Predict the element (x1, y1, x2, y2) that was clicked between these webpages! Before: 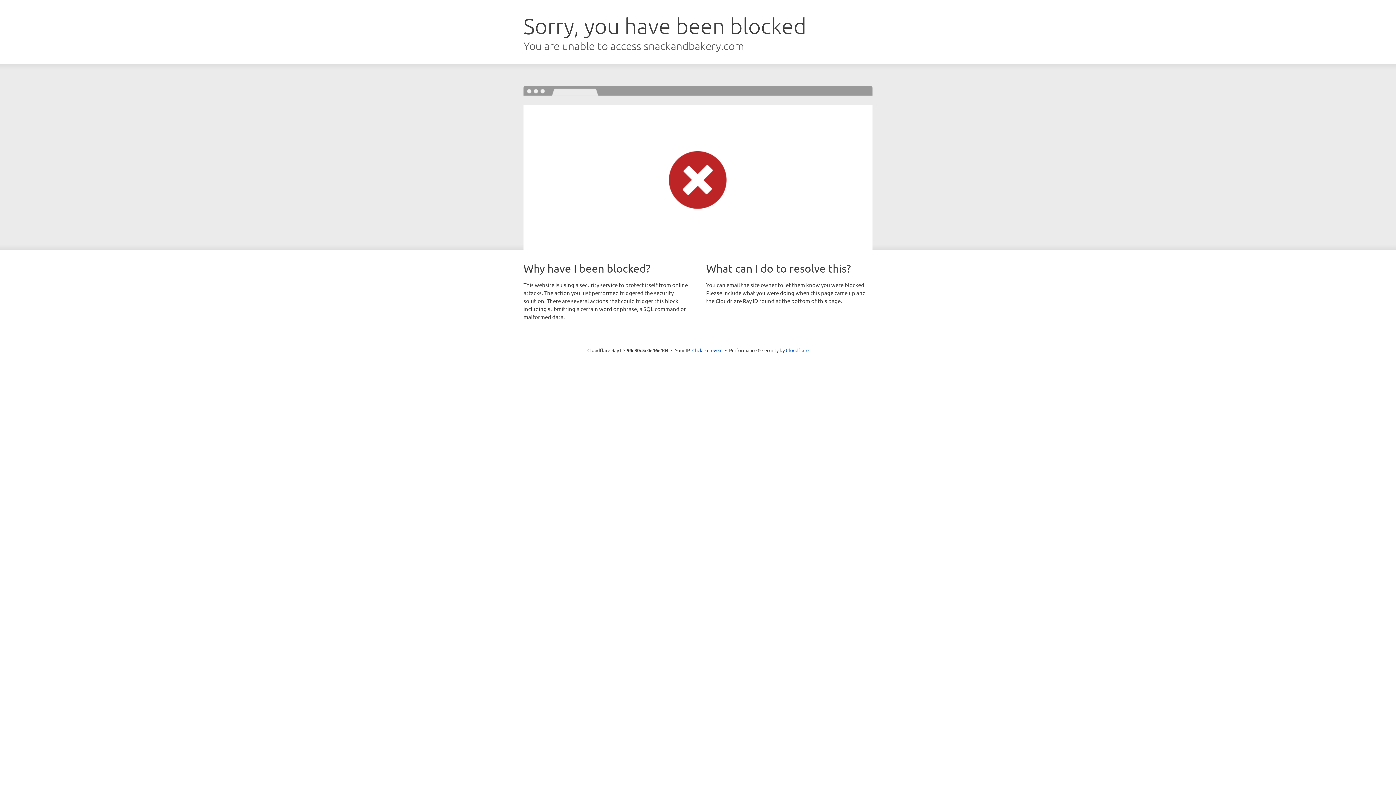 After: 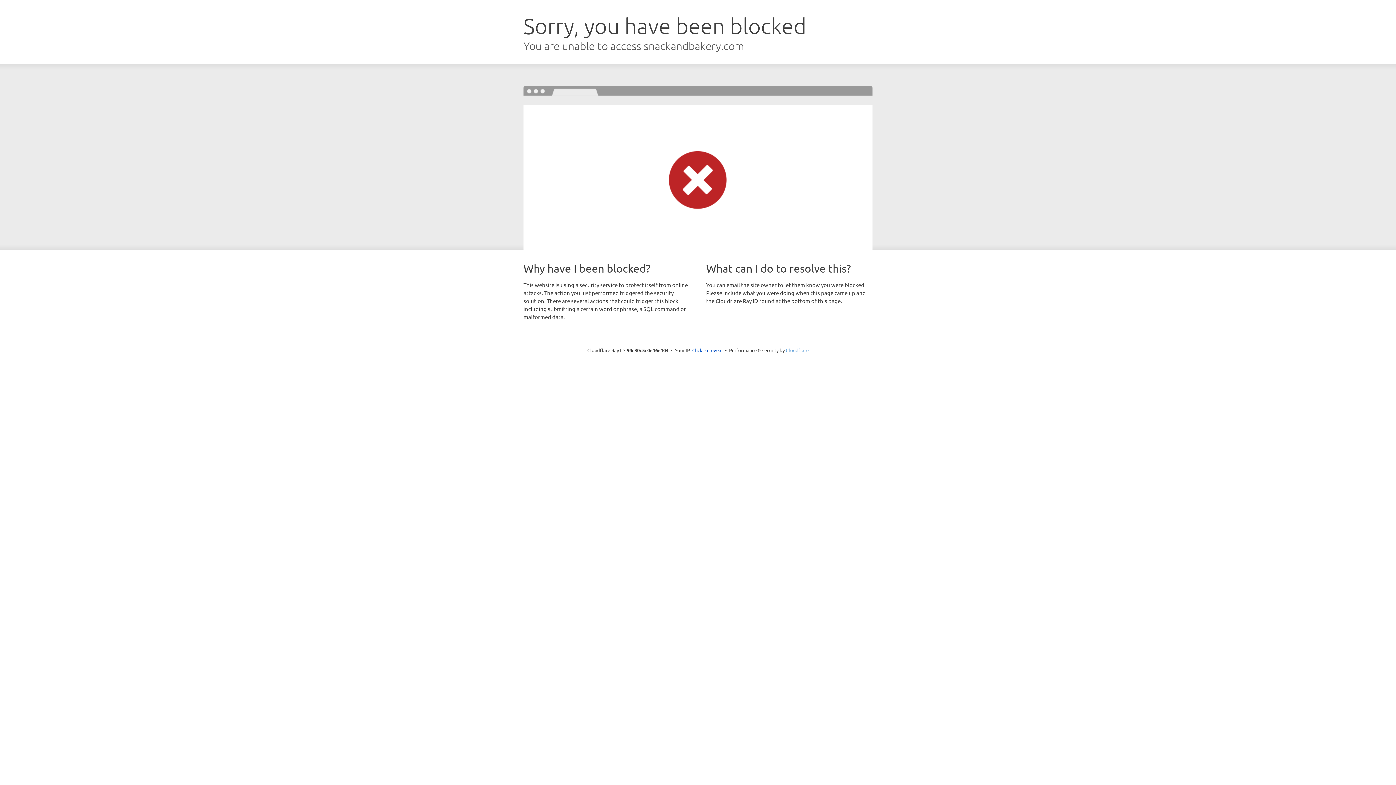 Action: bbox: (786, 347, 808, 353) label: Cloudflare